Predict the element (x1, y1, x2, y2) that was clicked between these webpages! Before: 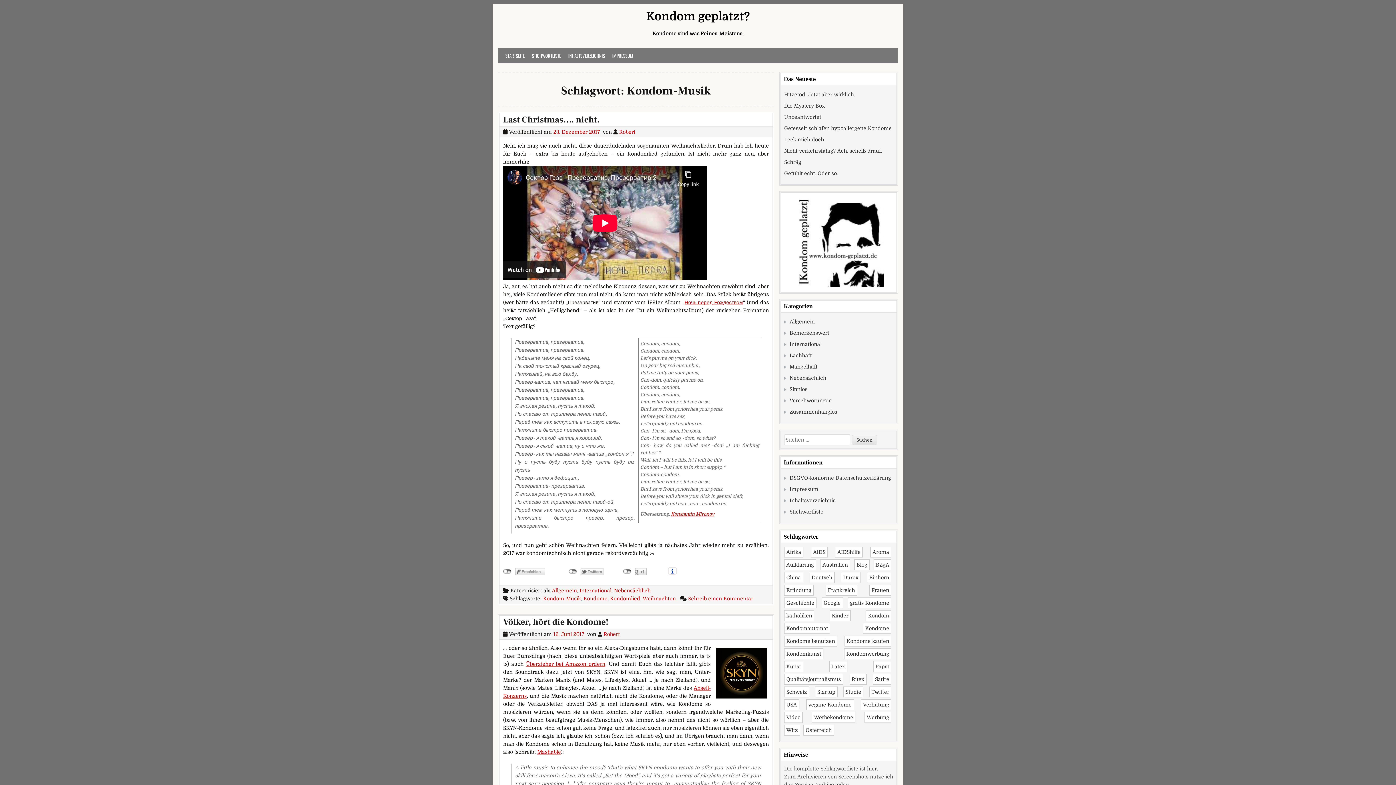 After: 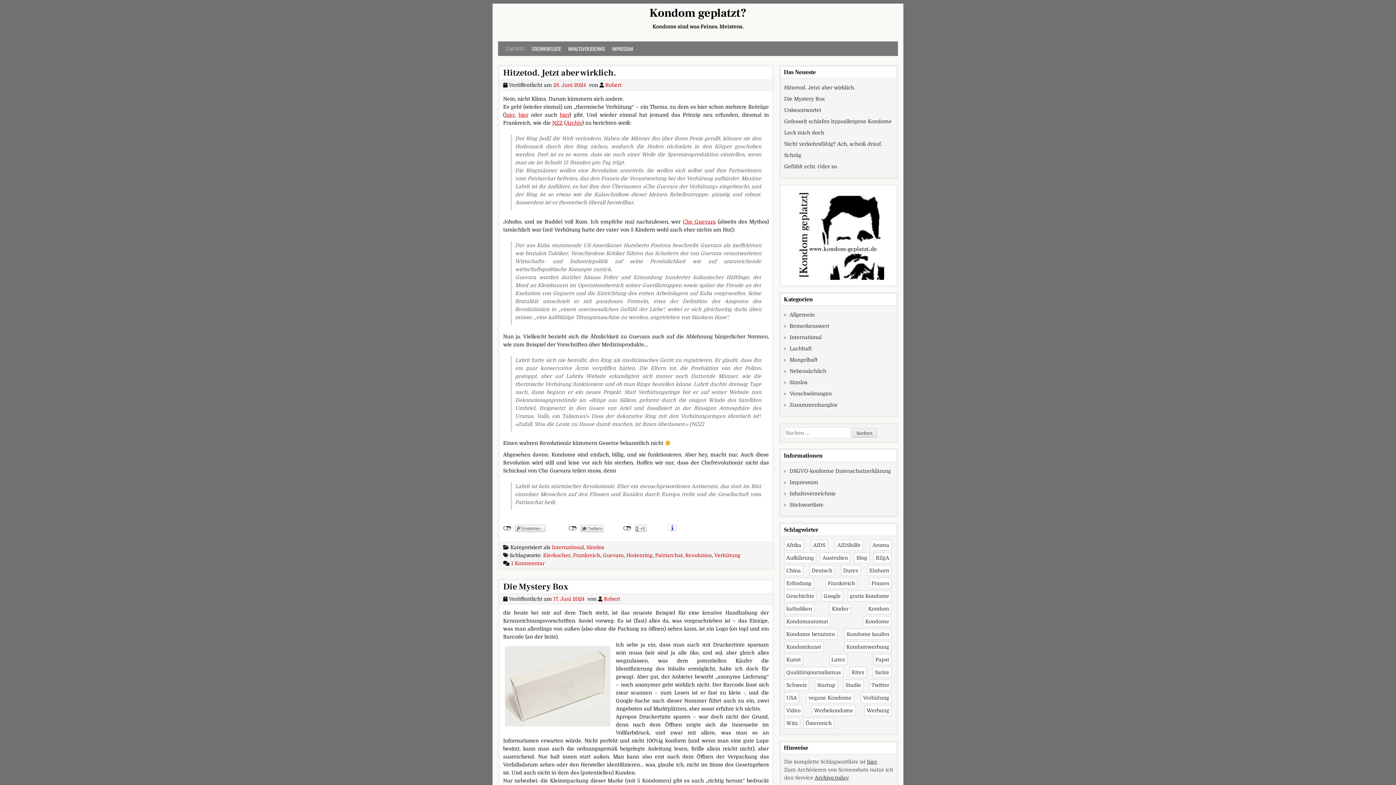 Action: label: Kondom geplatzt? bbox: (498, 7, 898, 25)